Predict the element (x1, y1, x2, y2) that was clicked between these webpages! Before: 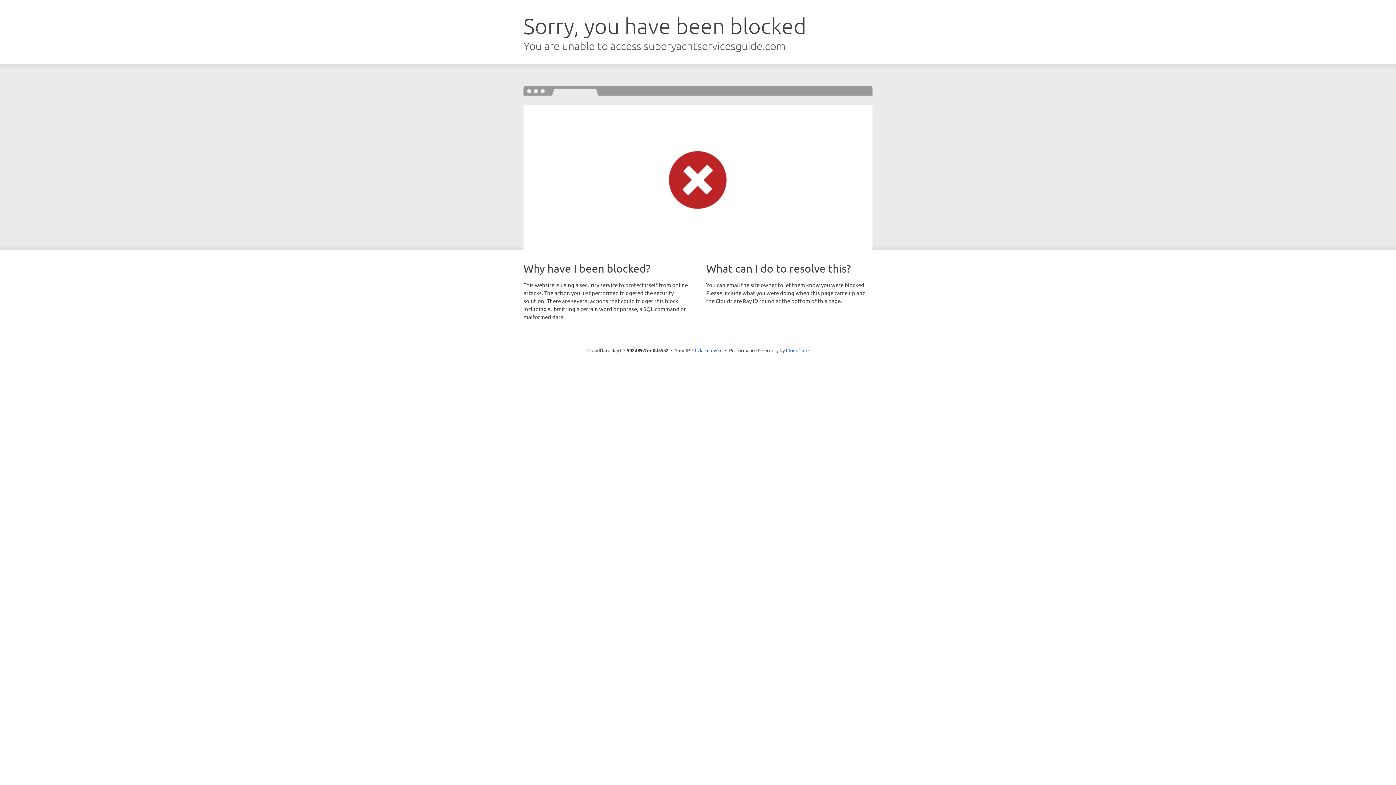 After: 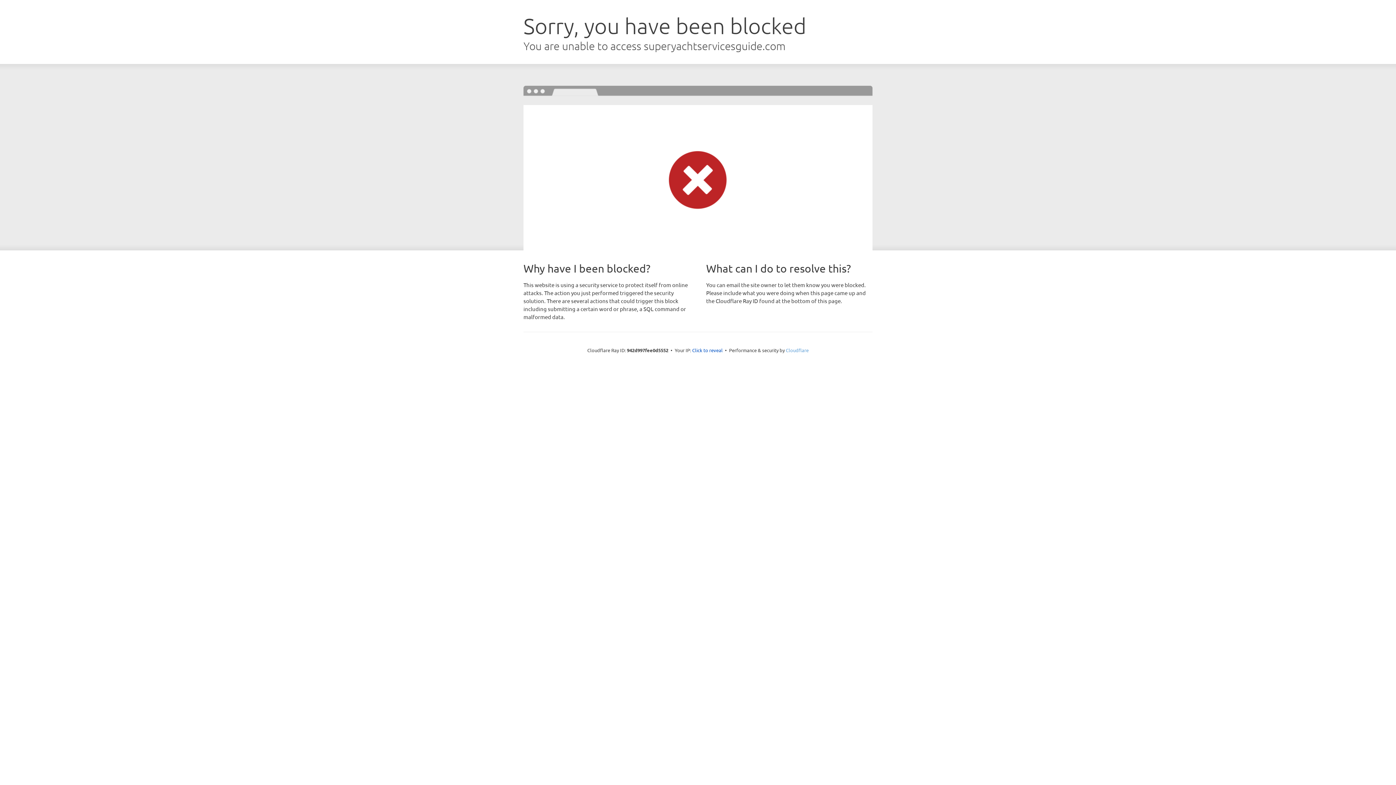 Action: bbox: (786, 347, 808, 353) label: Cloudflare